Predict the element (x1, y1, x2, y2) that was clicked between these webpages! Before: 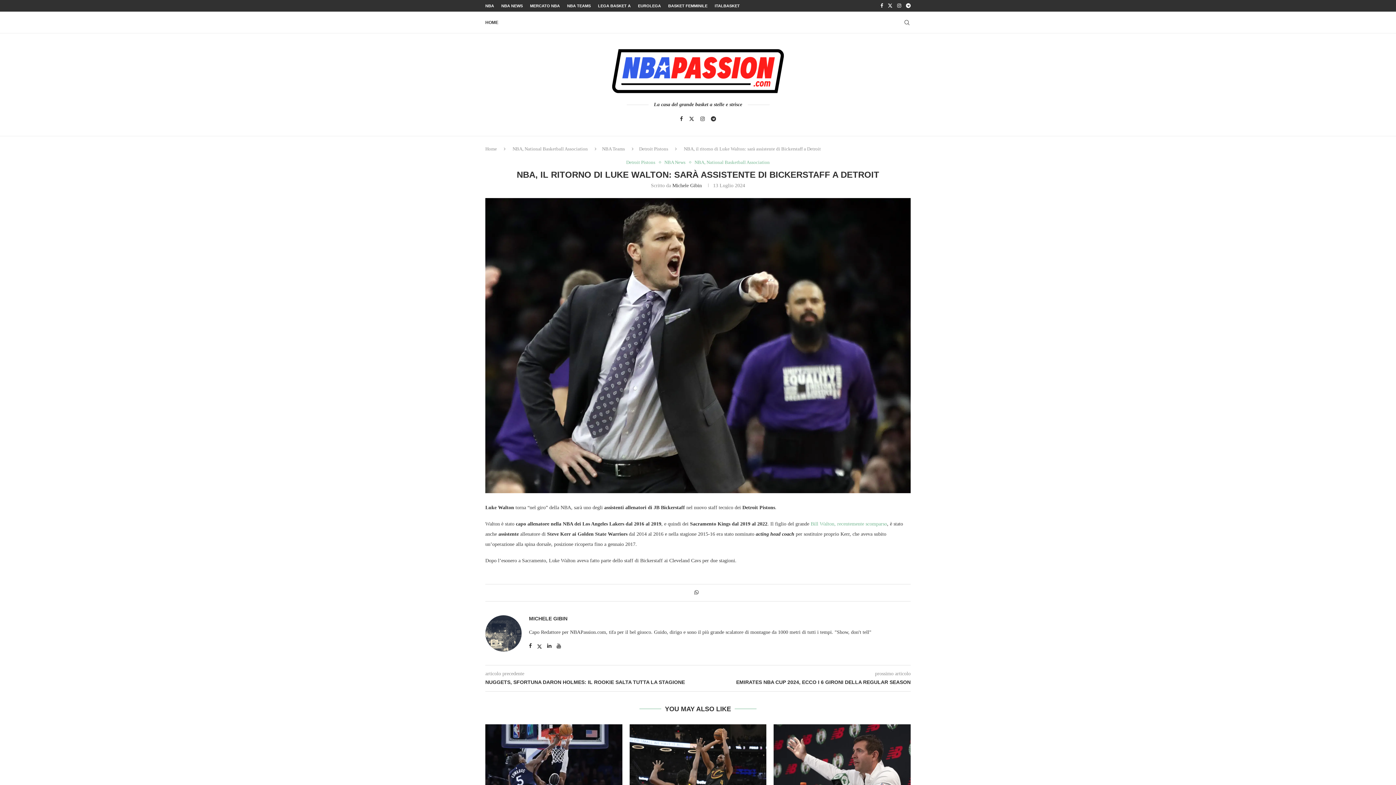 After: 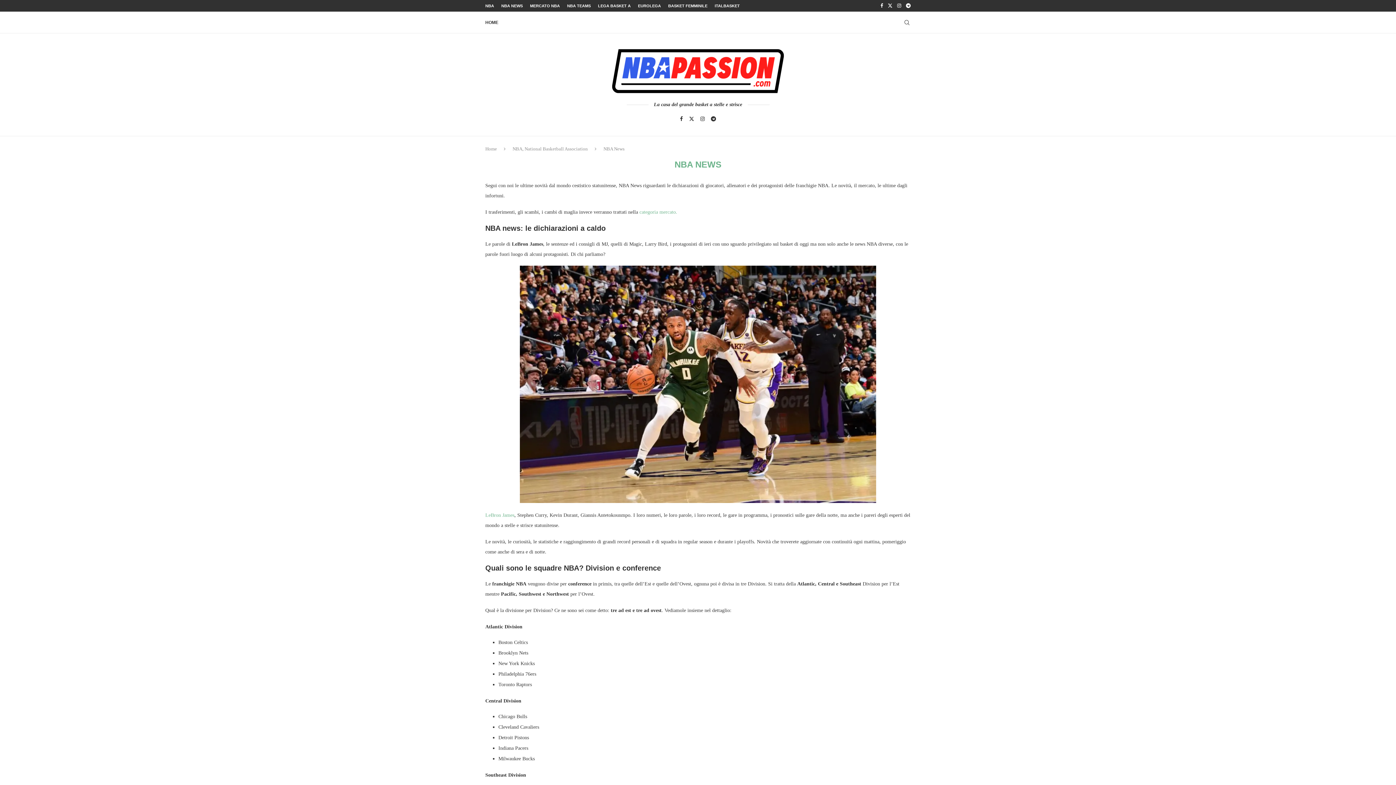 Action: label: NBA NEWS bbox: (501, 0, 522, 11)